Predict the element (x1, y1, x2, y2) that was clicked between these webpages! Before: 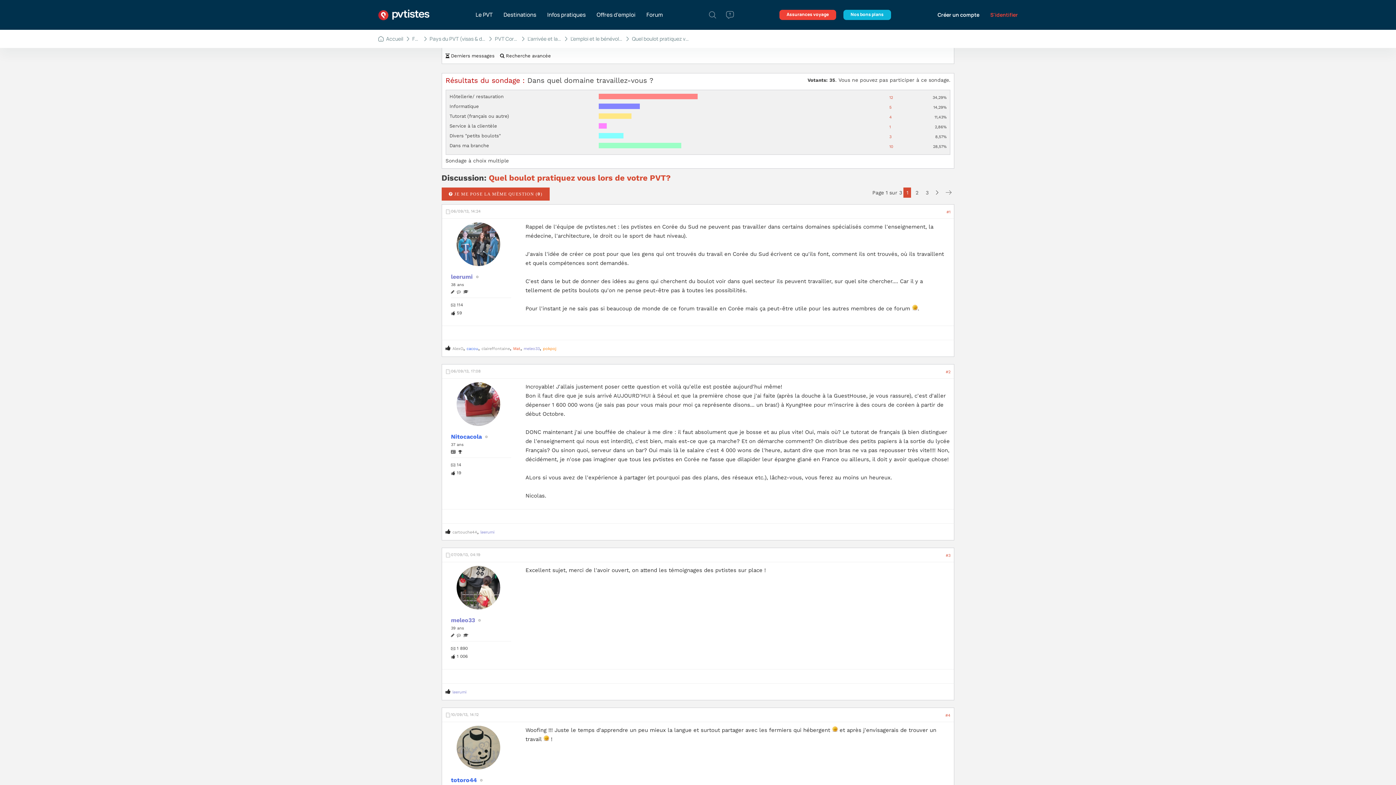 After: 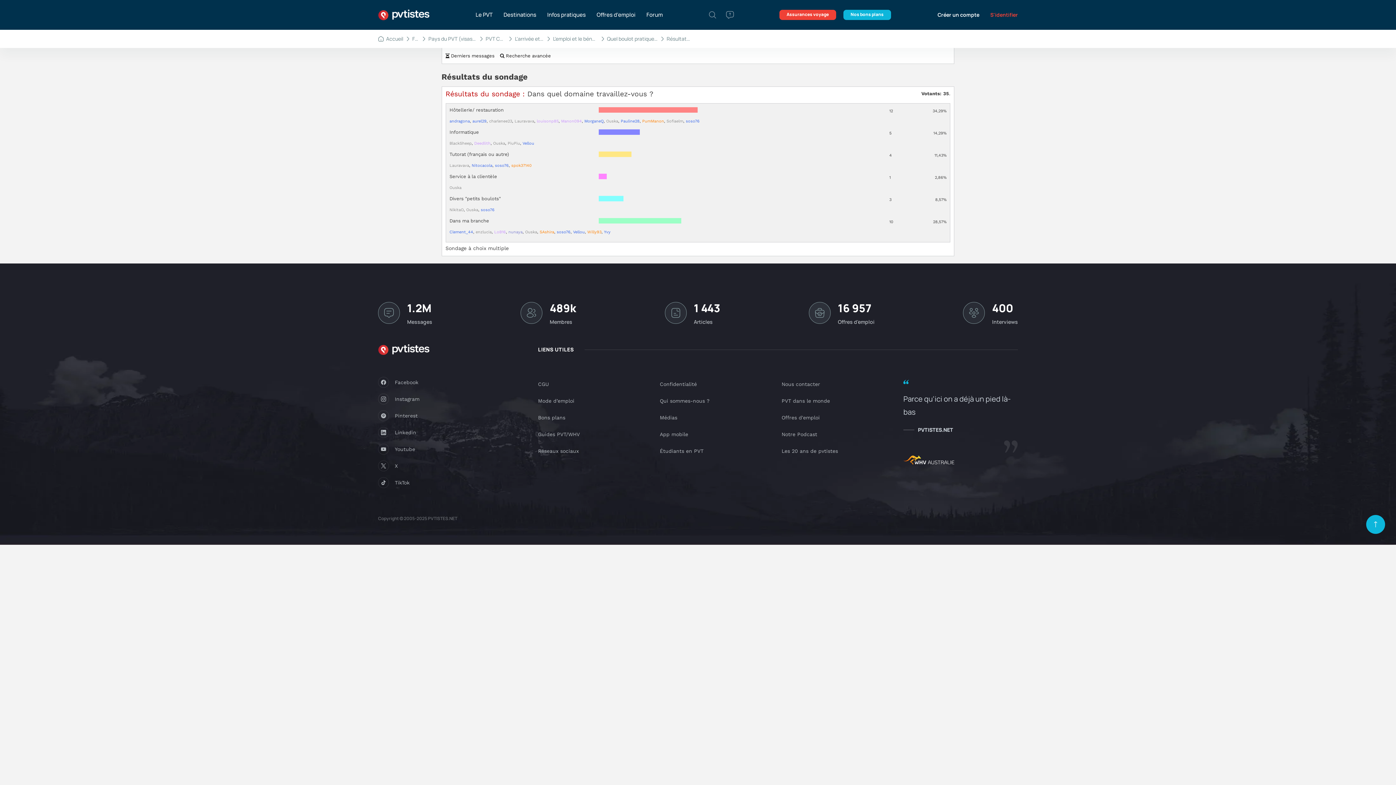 Action: label: 3 bbox: (889, 134, 891, 139)